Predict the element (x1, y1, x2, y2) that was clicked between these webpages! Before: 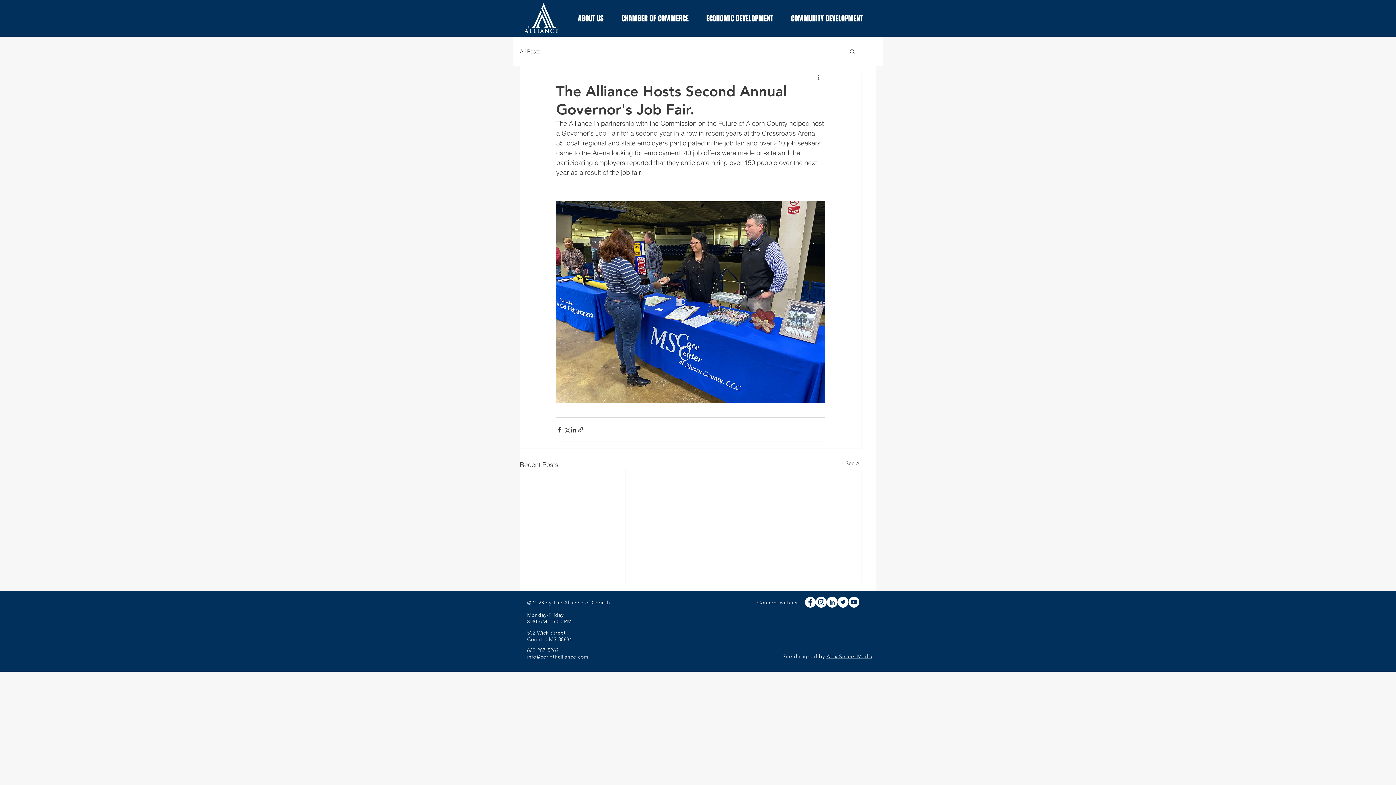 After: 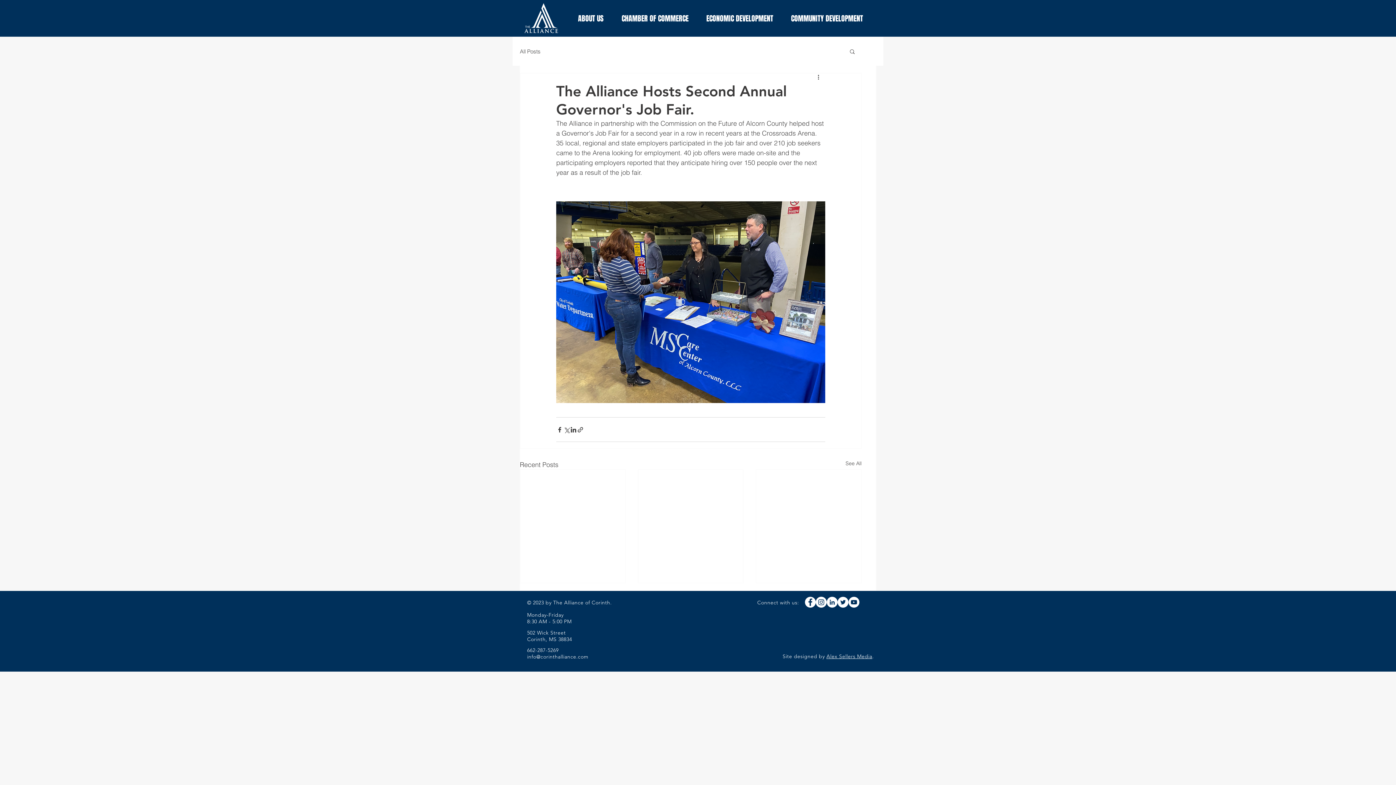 Action: label: LinkedIn bbox: (826, 597, 837, 608)